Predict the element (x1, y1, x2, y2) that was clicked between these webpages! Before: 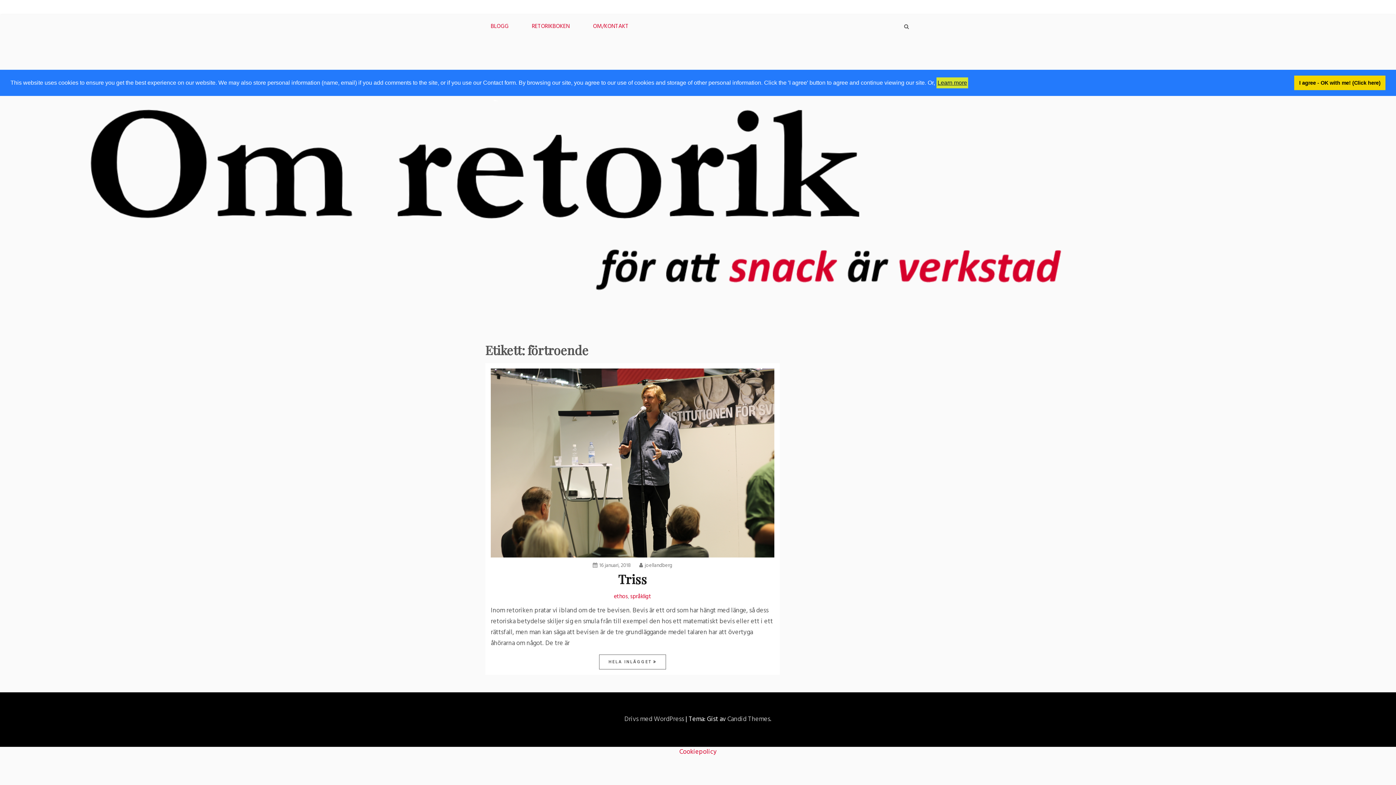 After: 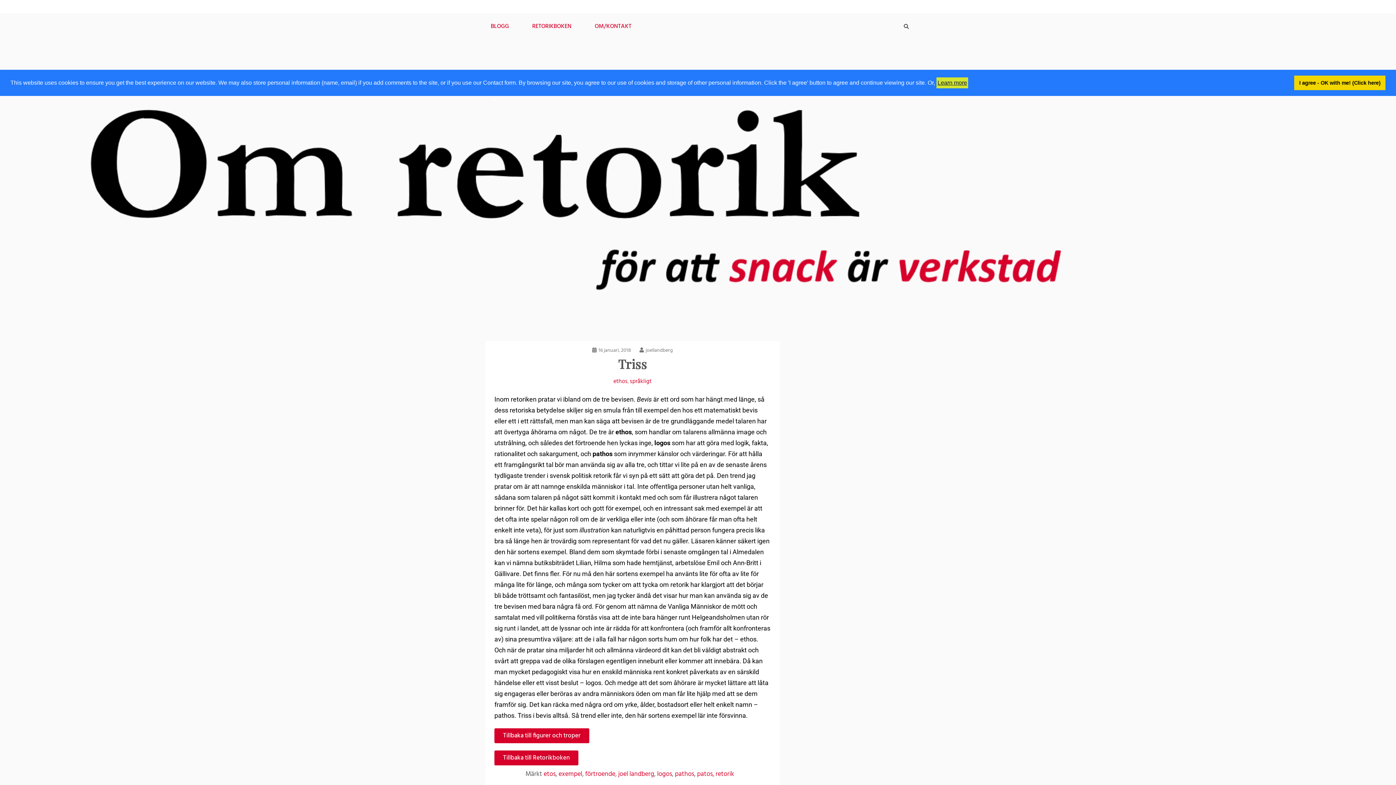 Action: bbox: (599, 655, 666, 669) label: HELA INLÄGGET 